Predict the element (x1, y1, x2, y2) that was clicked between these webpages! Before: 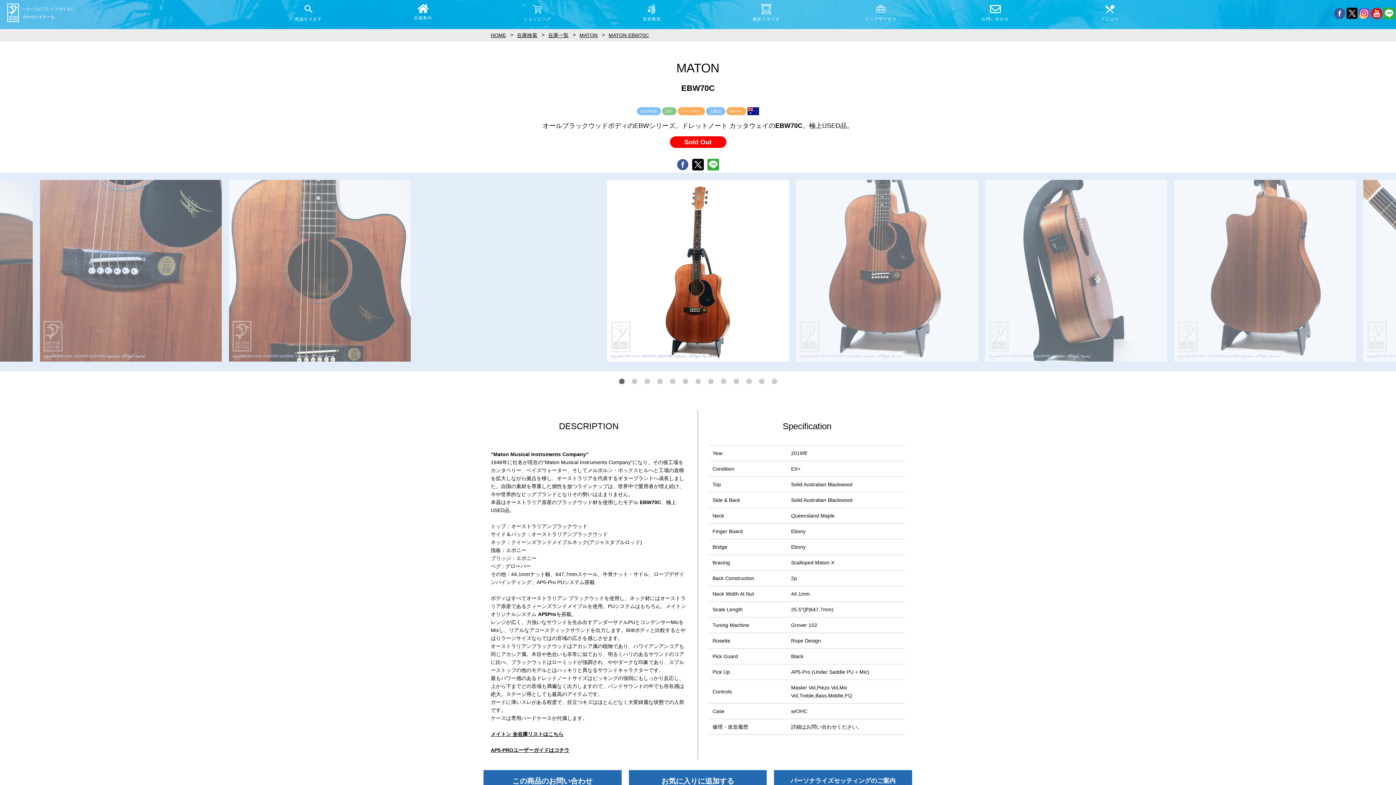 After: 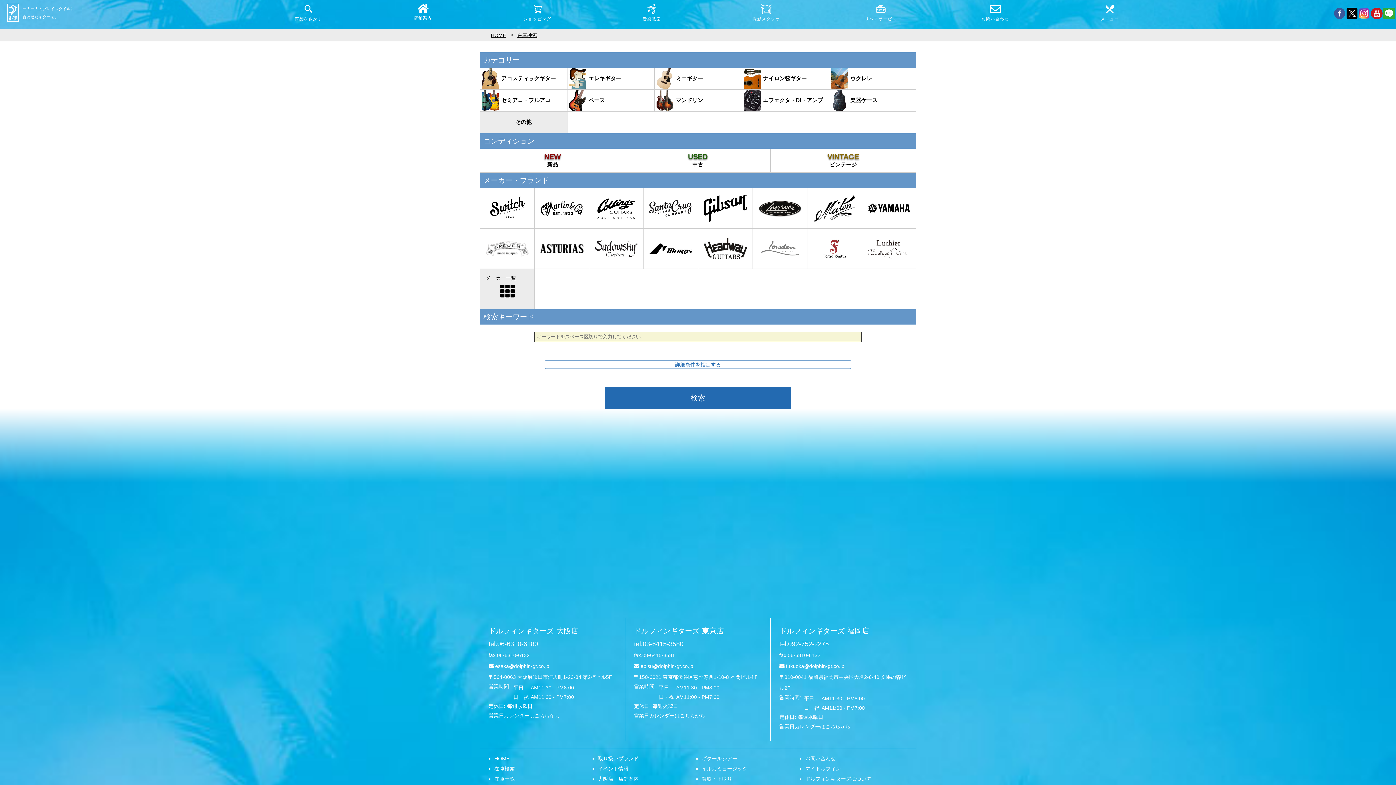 Action: bbox: (294, 3, 322, 23) label: 商品をさがす